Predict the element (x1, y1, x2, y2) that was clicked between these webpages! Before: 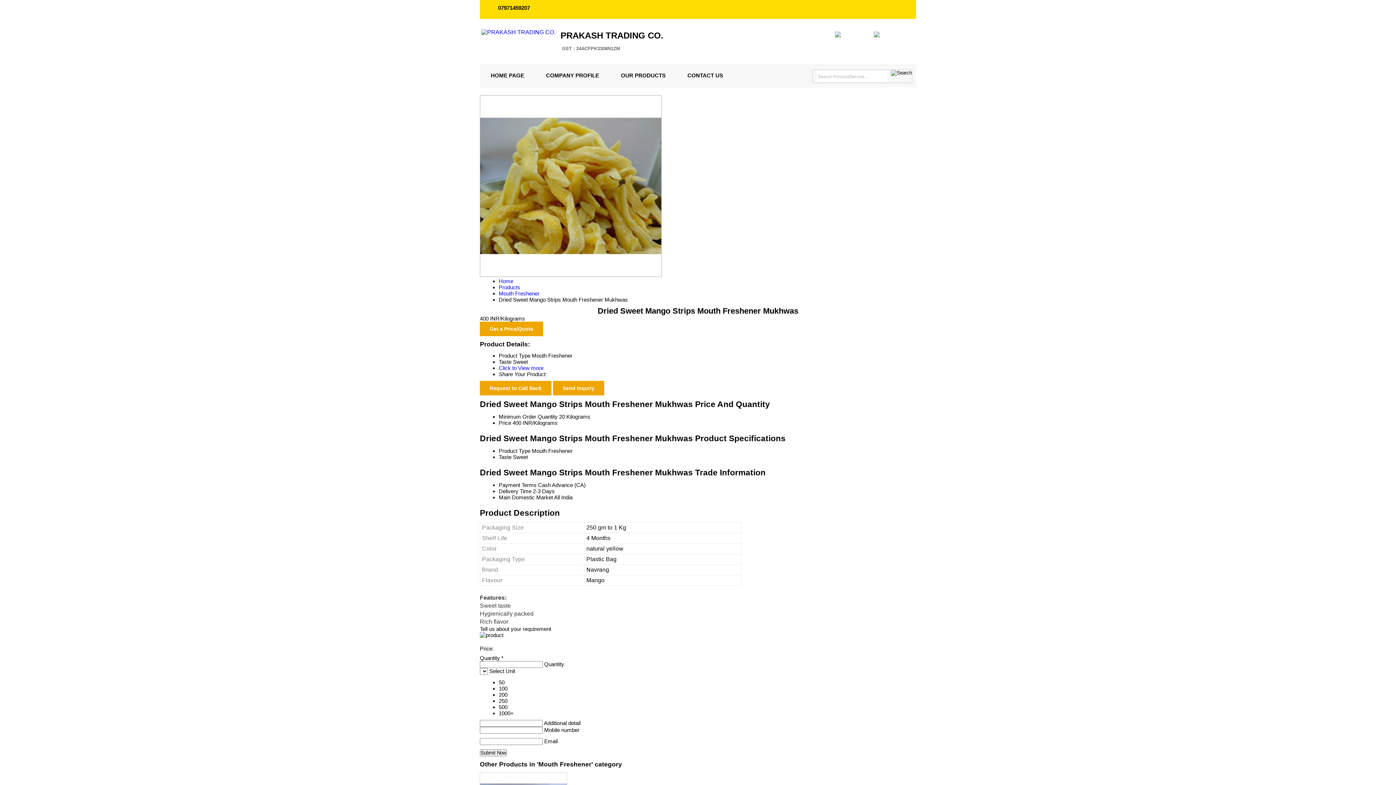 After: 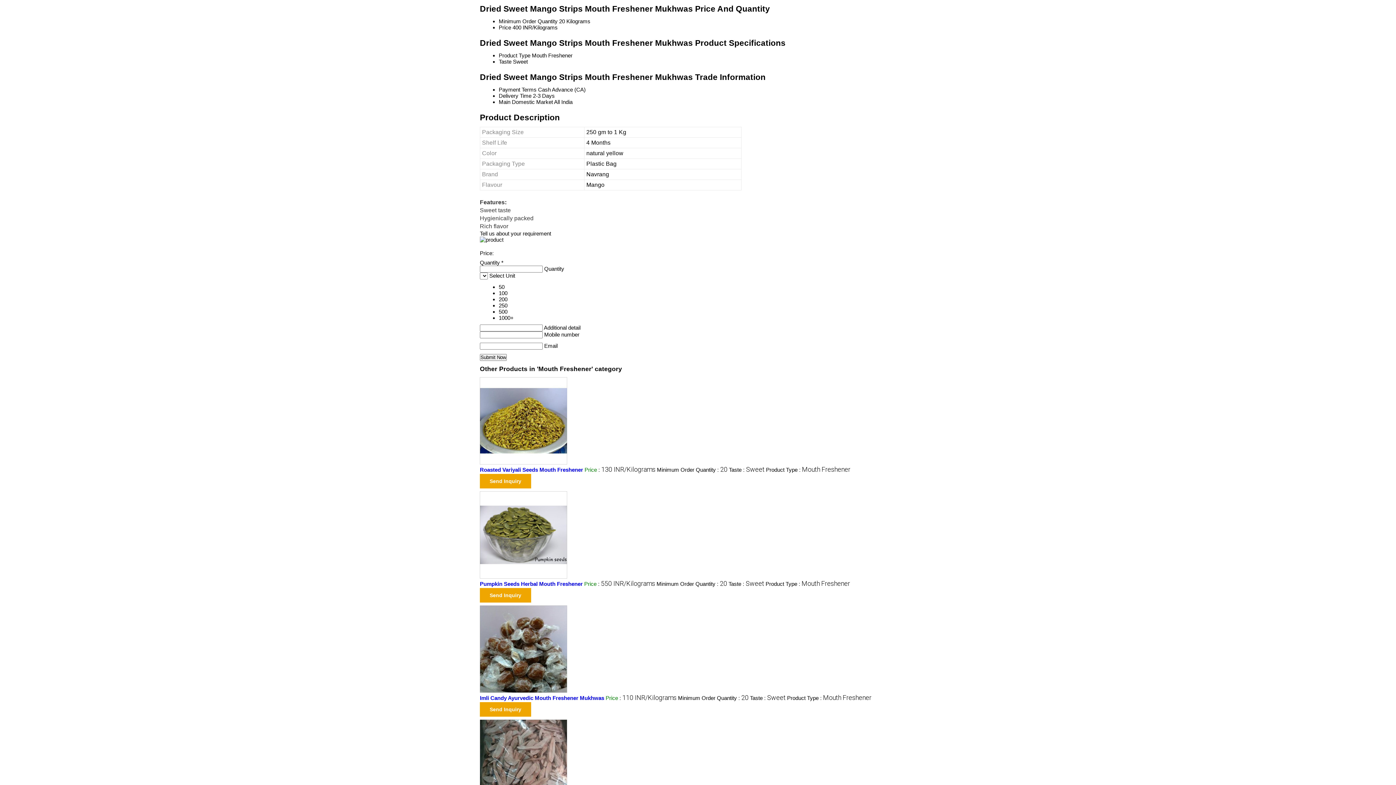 Action: label: Click to View more bbox: (498, 365, 543, 371)